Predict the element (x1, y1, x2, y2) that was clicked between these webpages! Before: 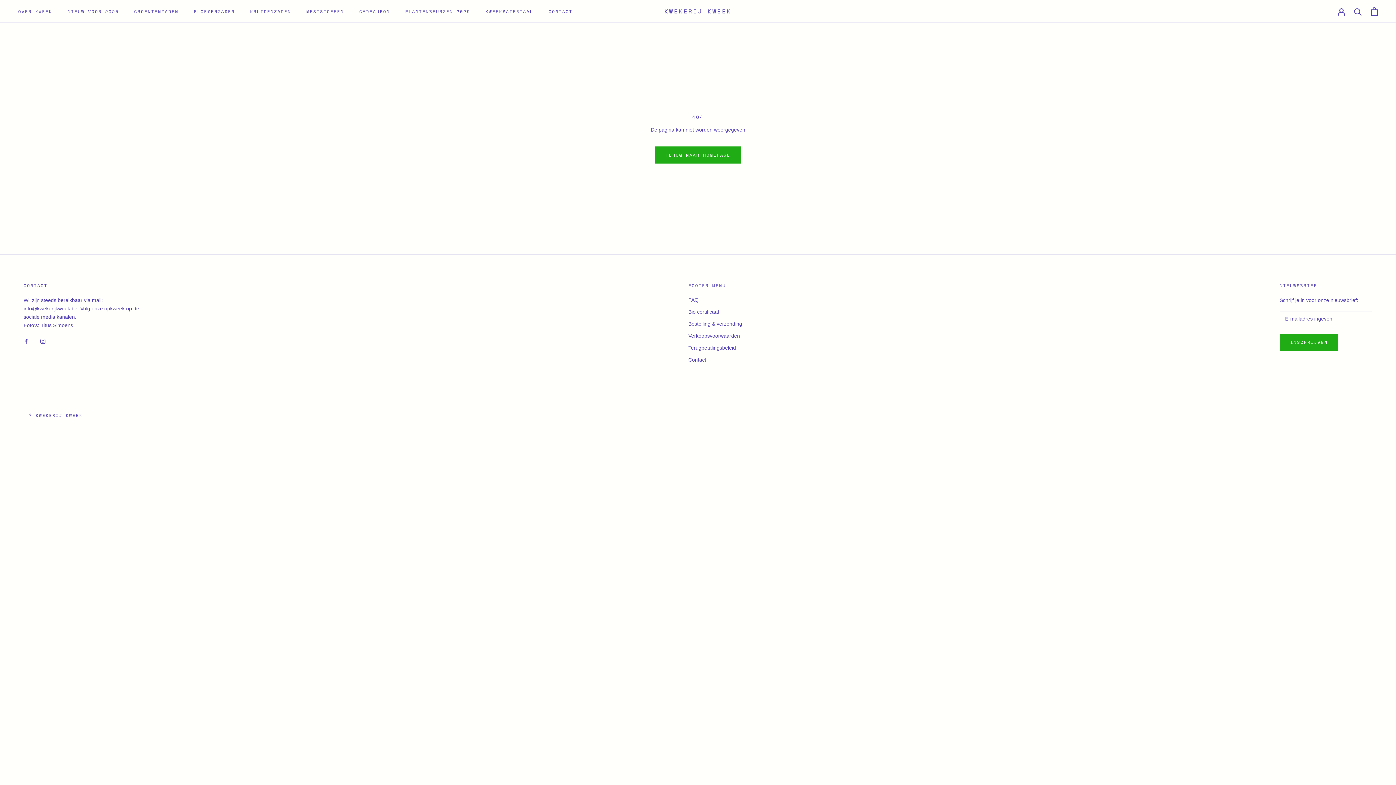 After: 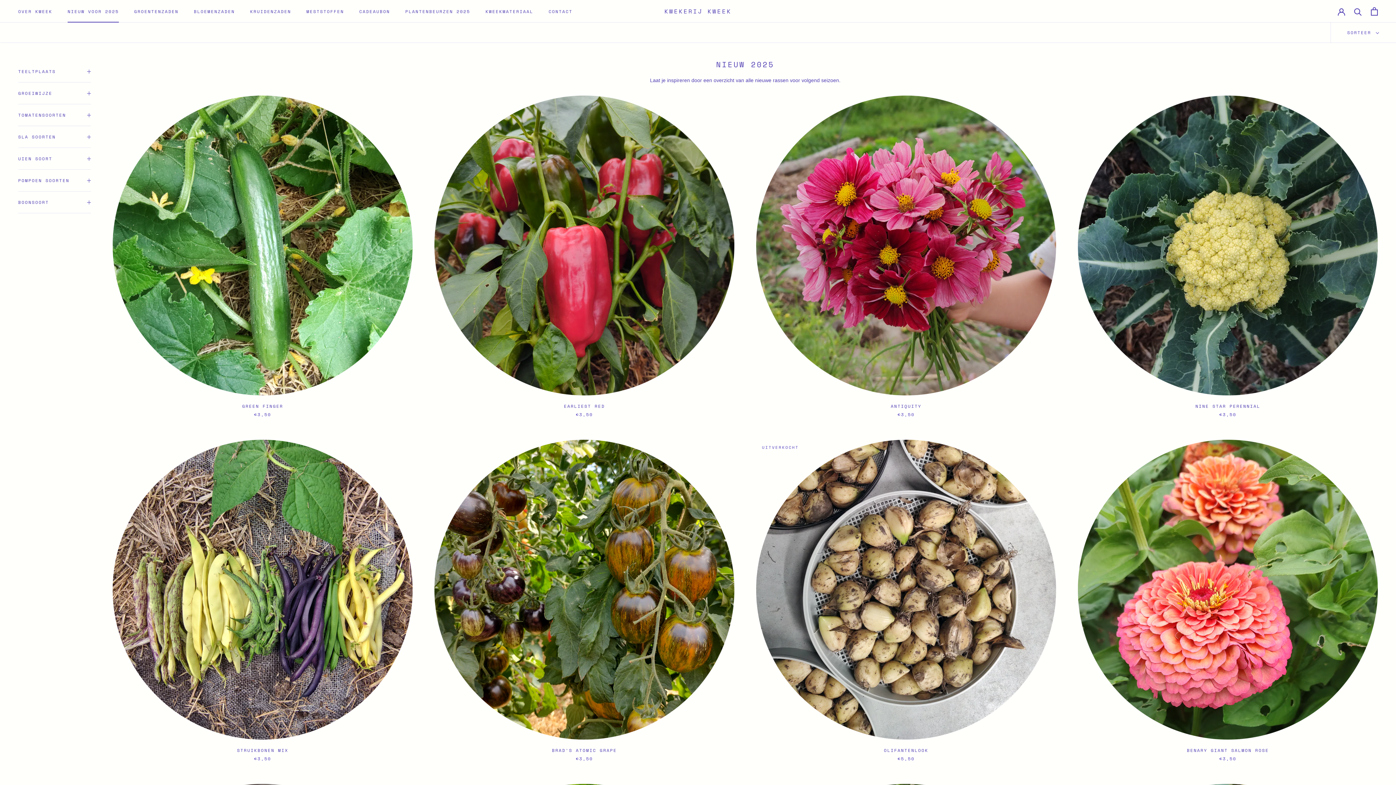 Action: label: NIEUW VOOR 2025
NIEUW VOOR 2025 bbox: (67, 8, 118, 14)